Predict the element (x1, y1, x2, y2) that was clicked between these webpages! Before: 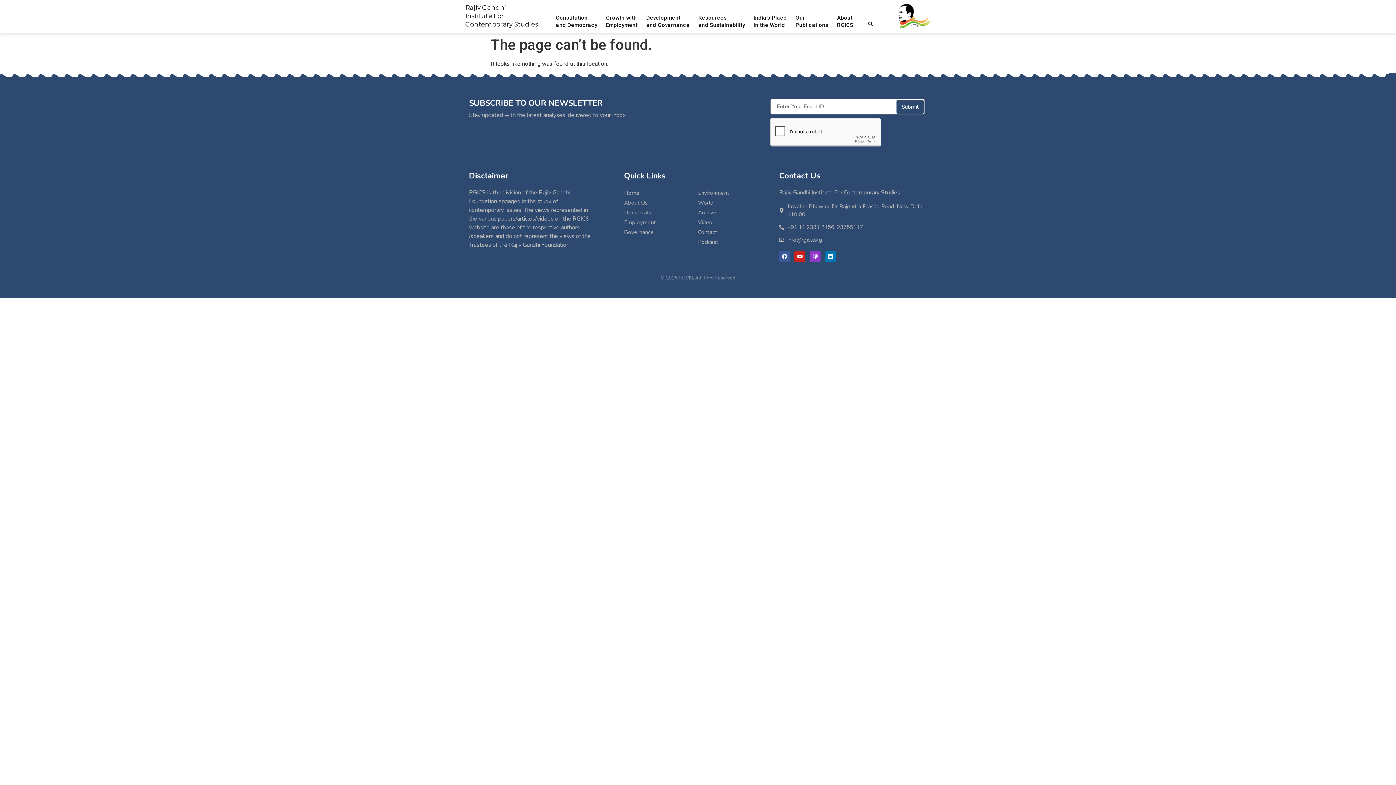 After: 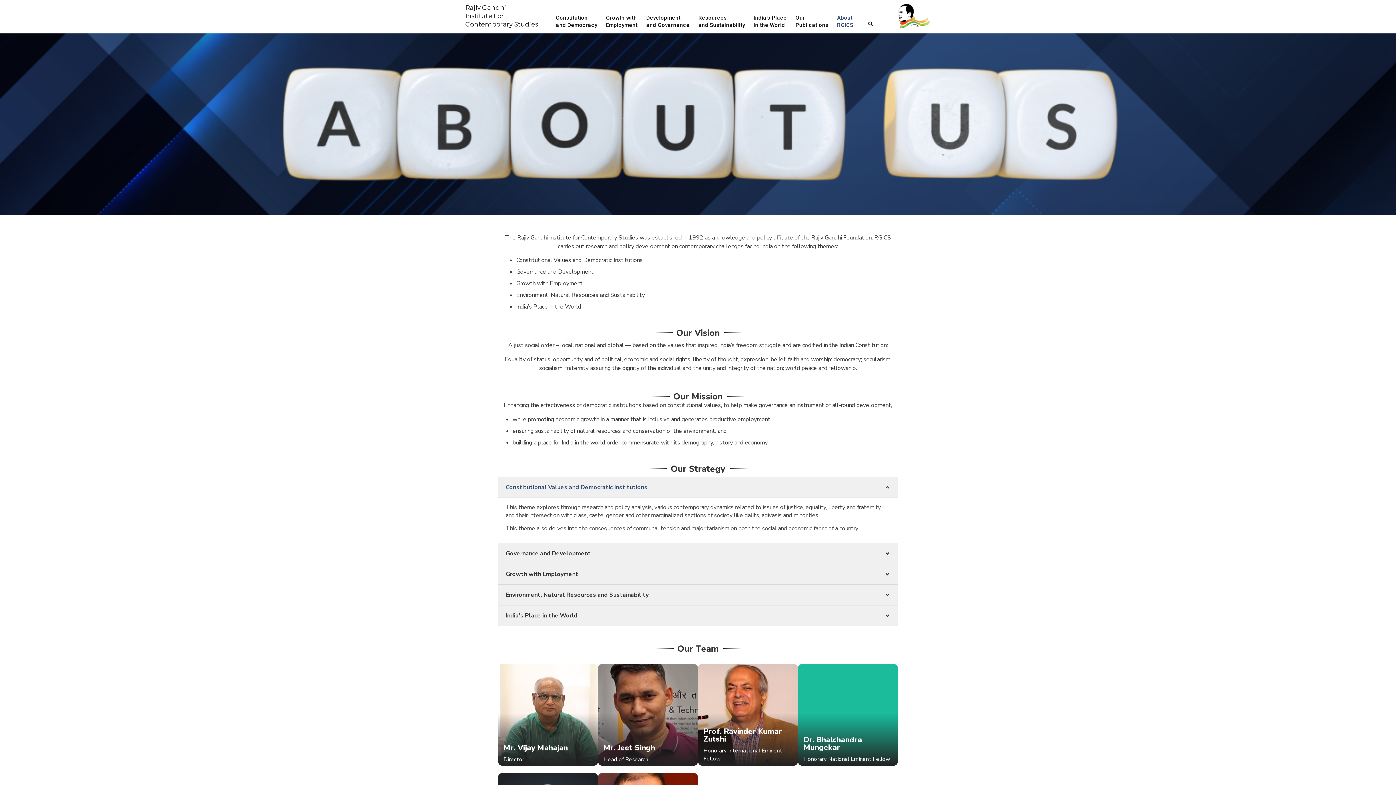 Action: bbox: (624, 199, 698, 207) label: About Us